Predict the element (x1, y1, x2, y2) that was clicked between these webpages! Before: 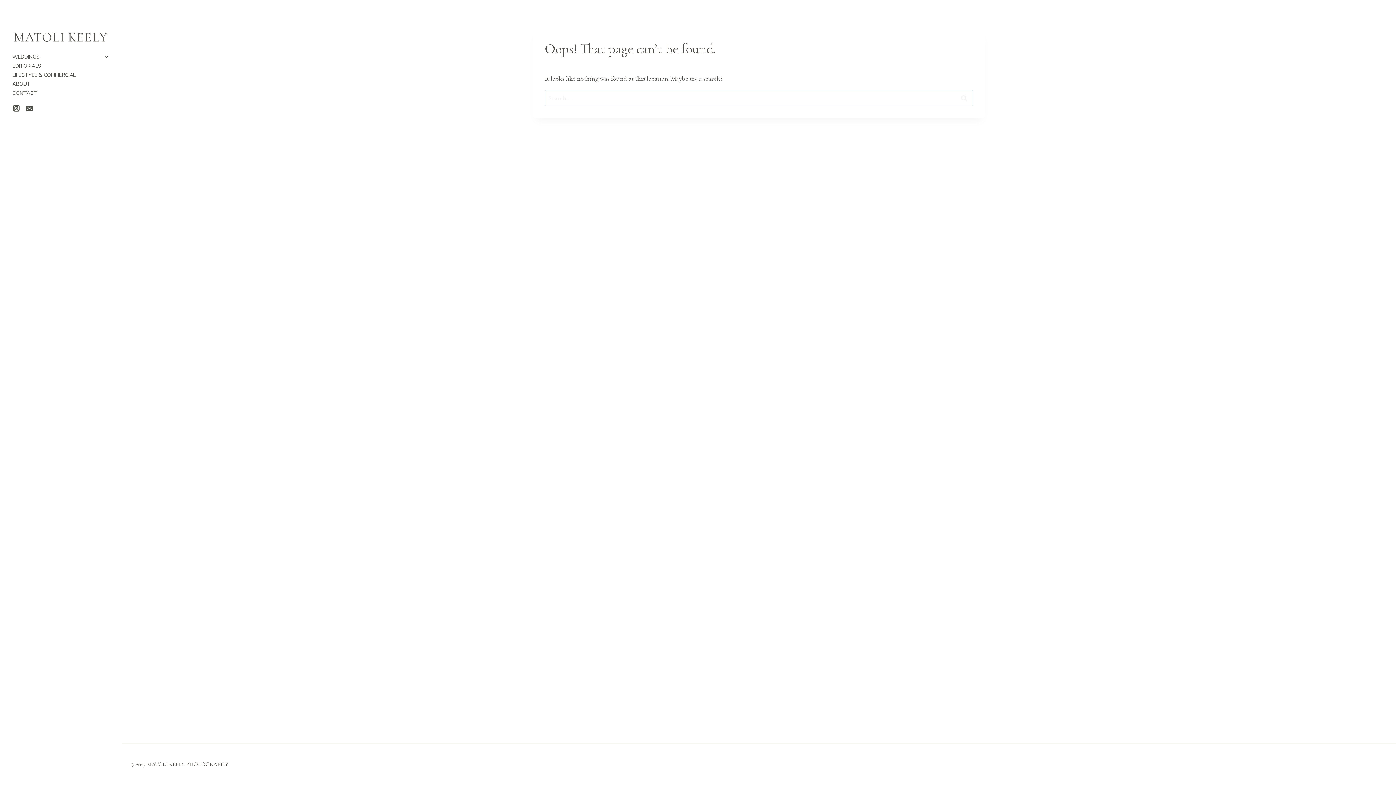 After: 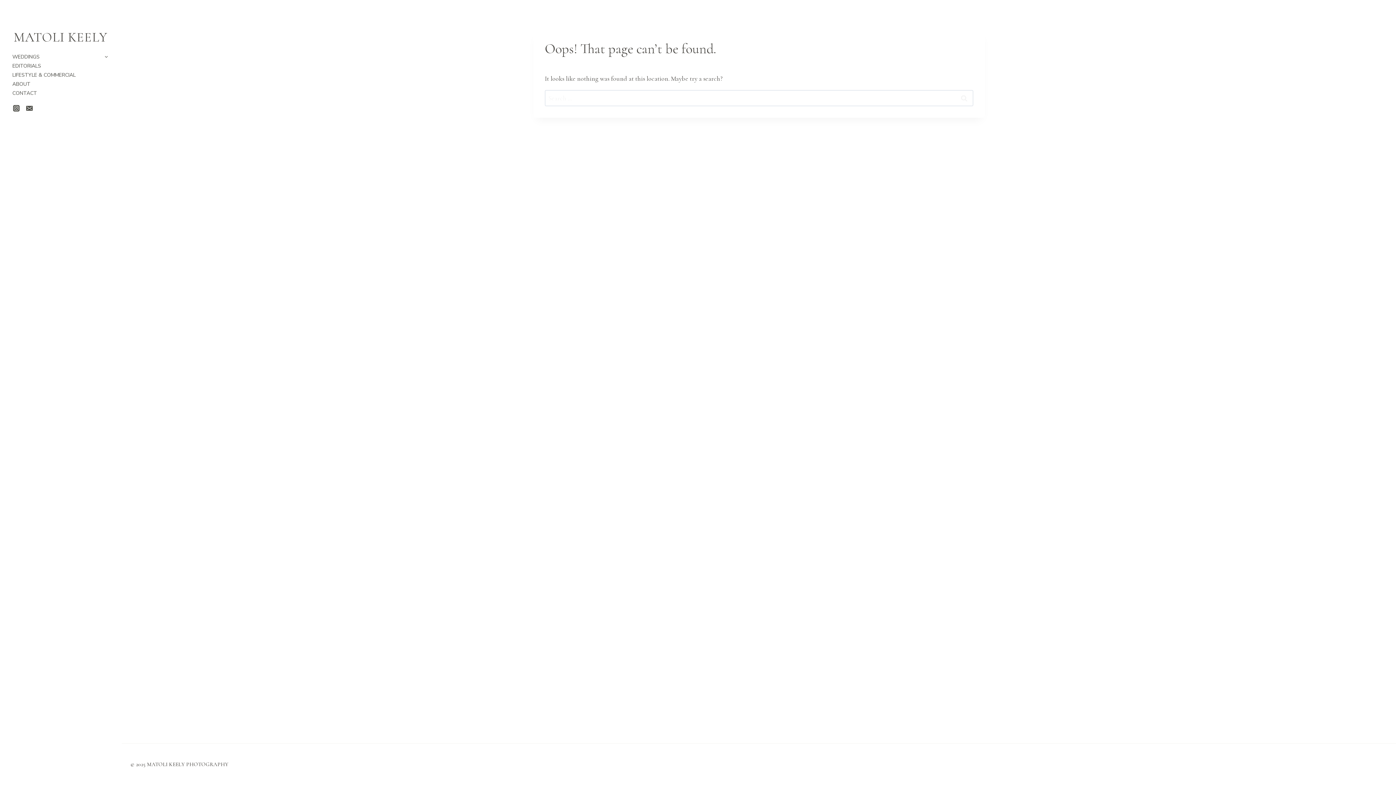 Action: bbox: (22, 101, 36, 114) label: Email